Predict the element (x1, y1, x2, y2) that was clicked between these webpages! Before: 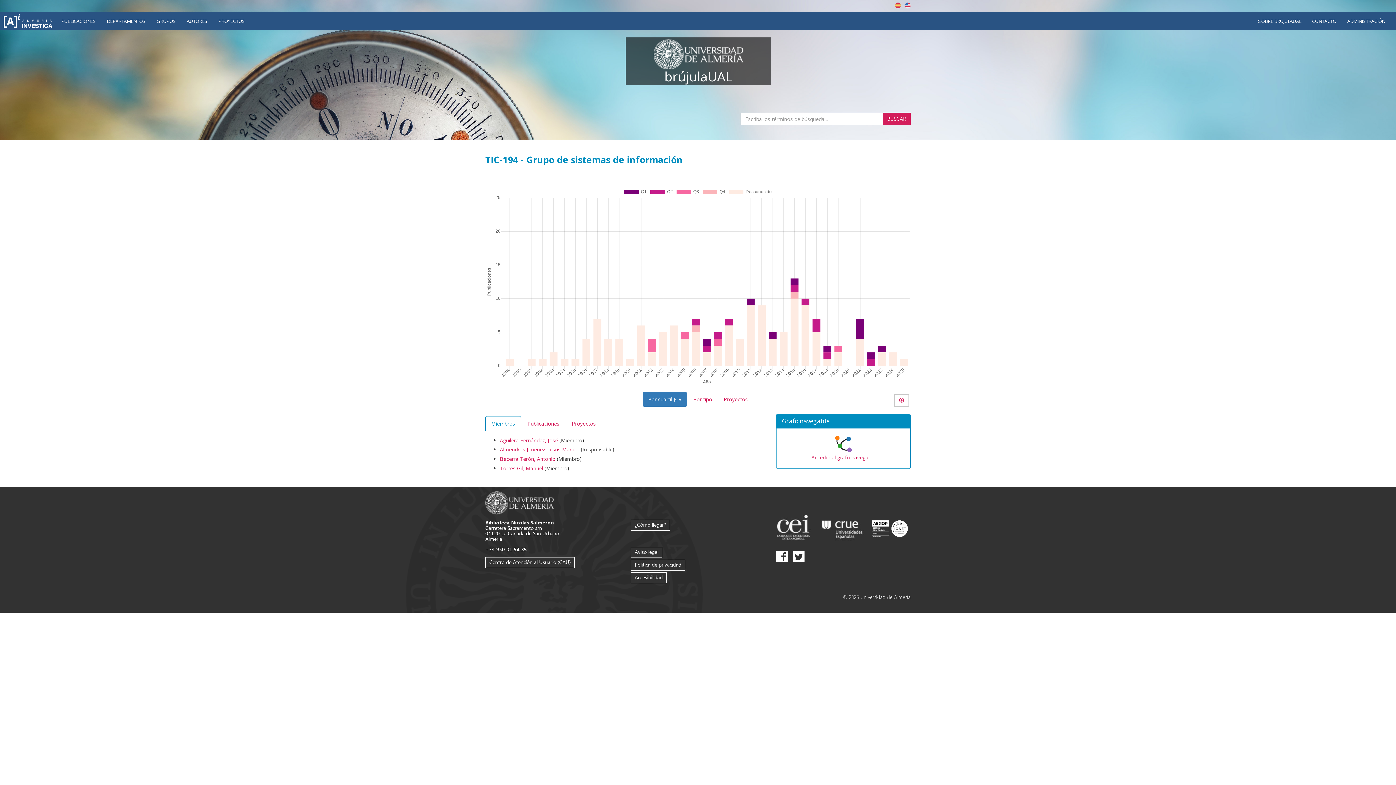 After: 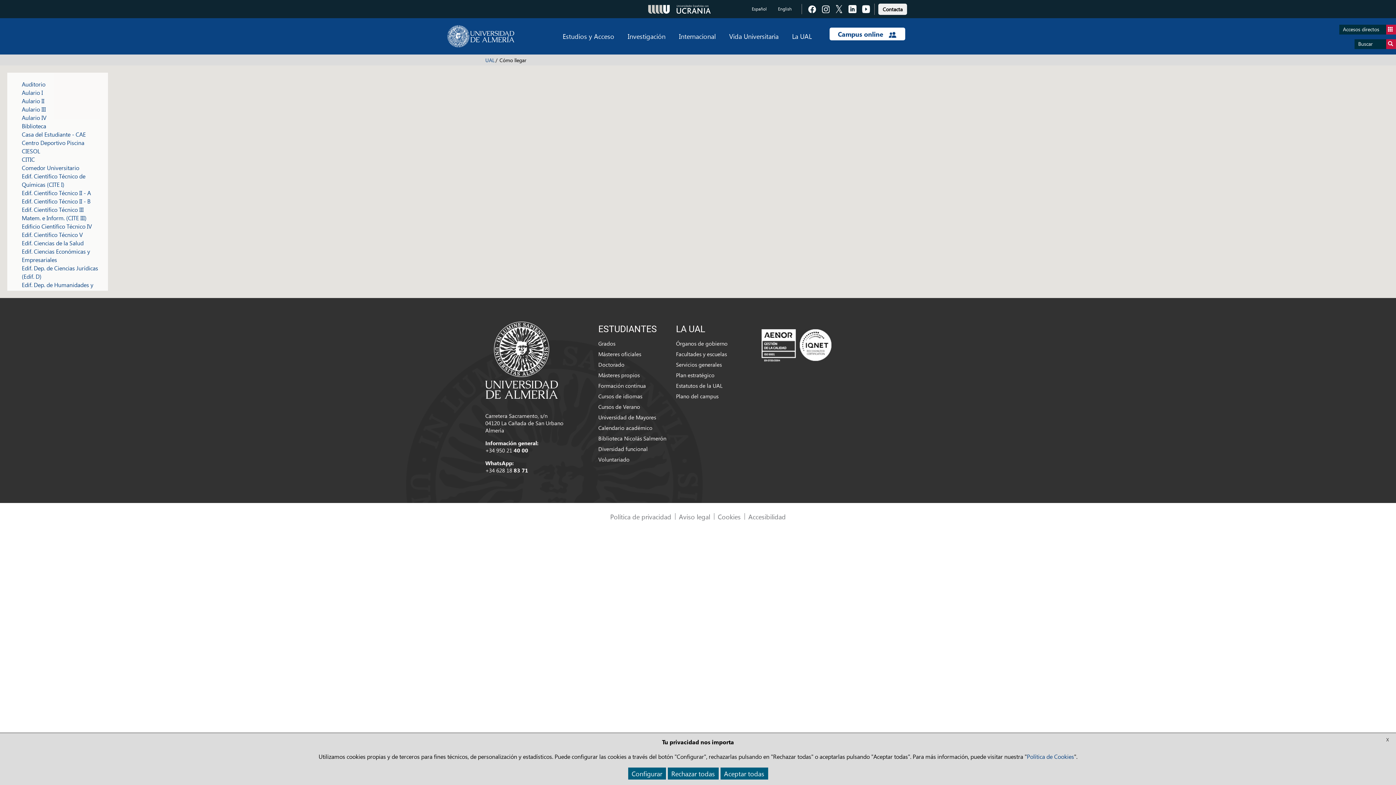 Action: bbox: (630, 520, 670, 530) label: ¿Cómo llegar?